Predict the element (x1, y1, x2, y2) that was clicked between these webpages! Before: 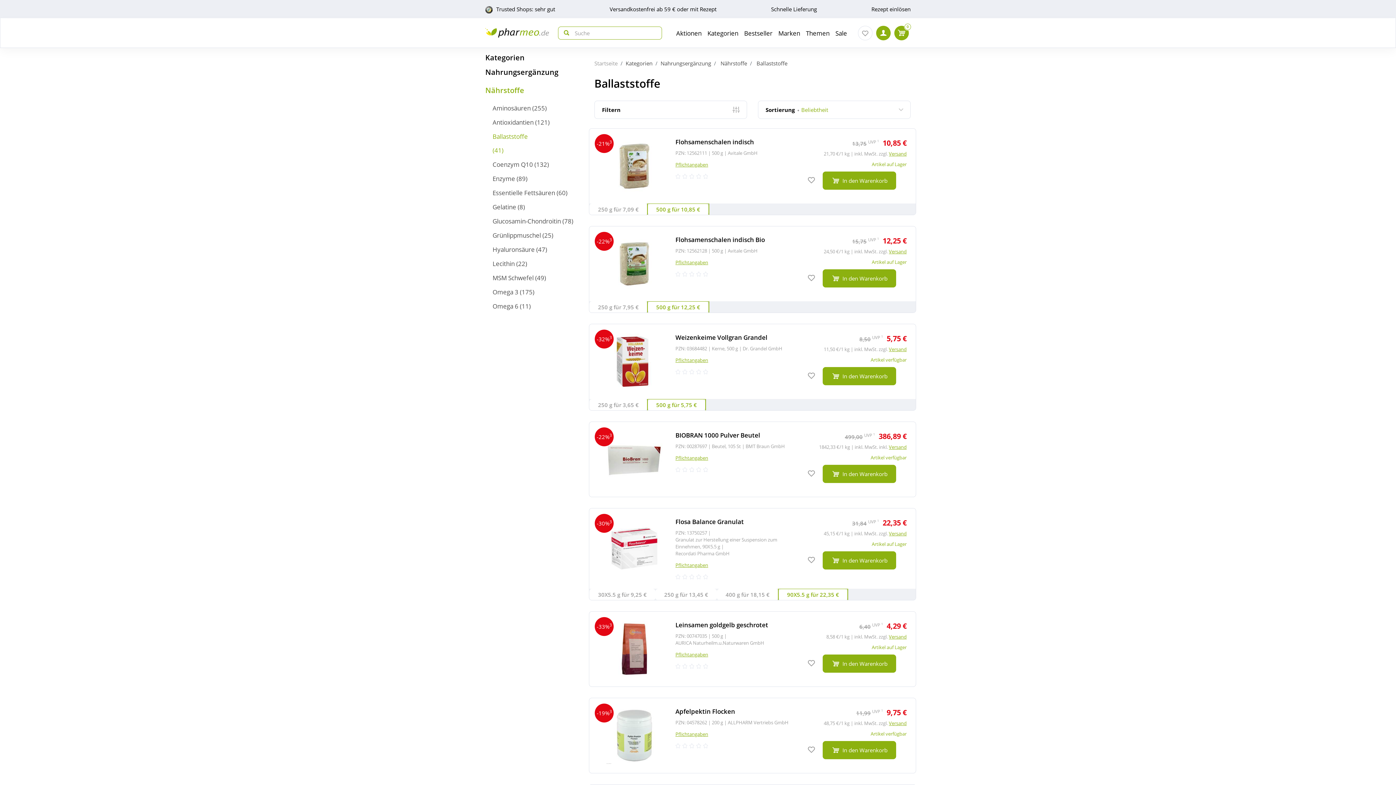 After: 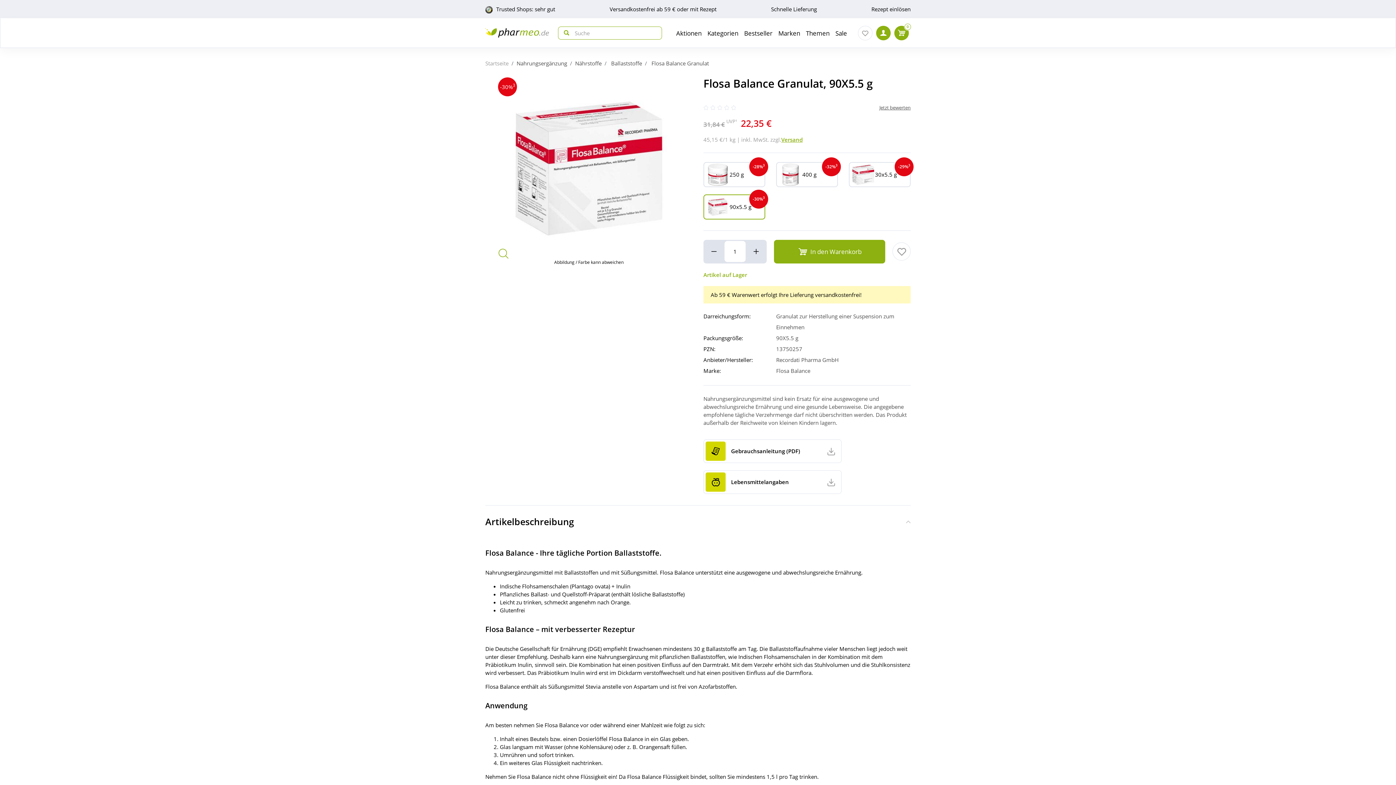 Action: bbox: (589, 508, 916, 589)